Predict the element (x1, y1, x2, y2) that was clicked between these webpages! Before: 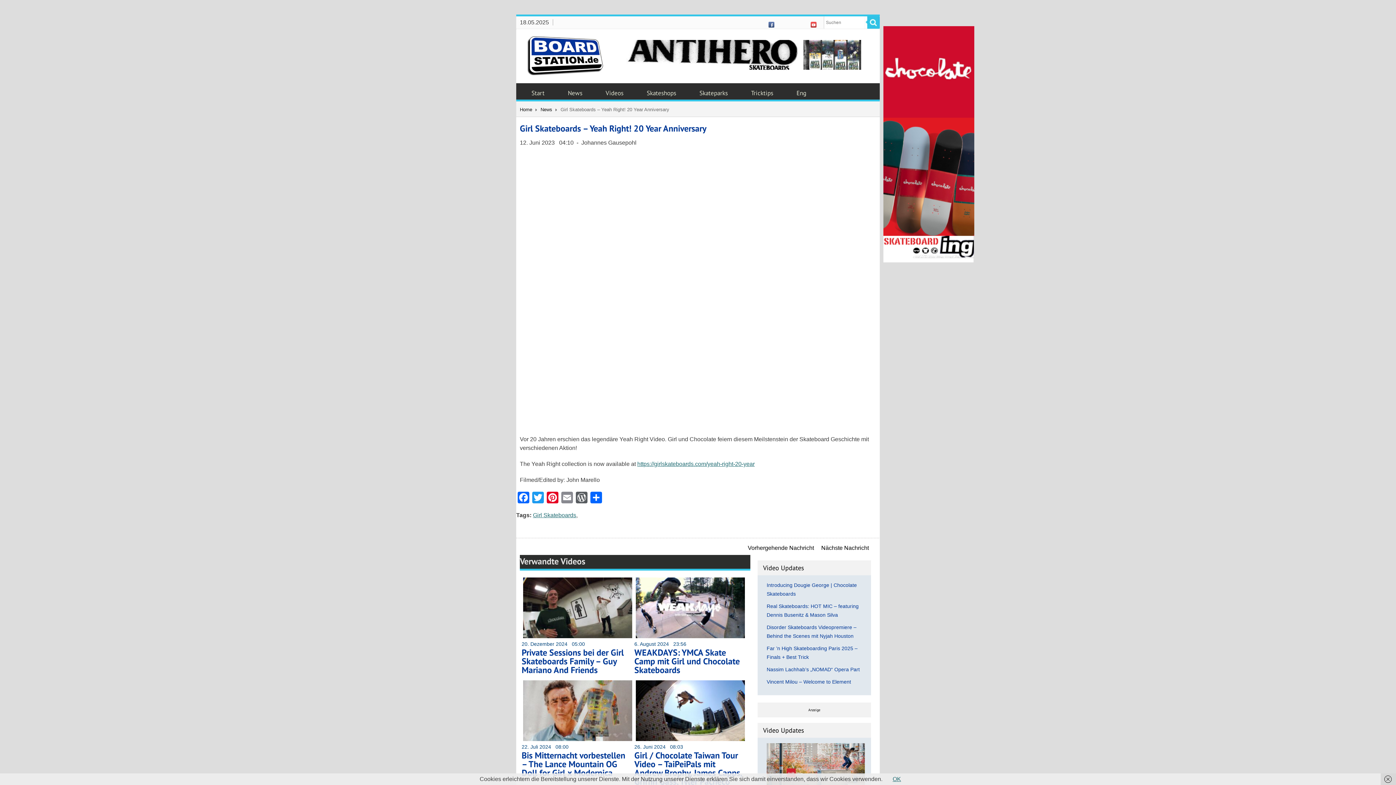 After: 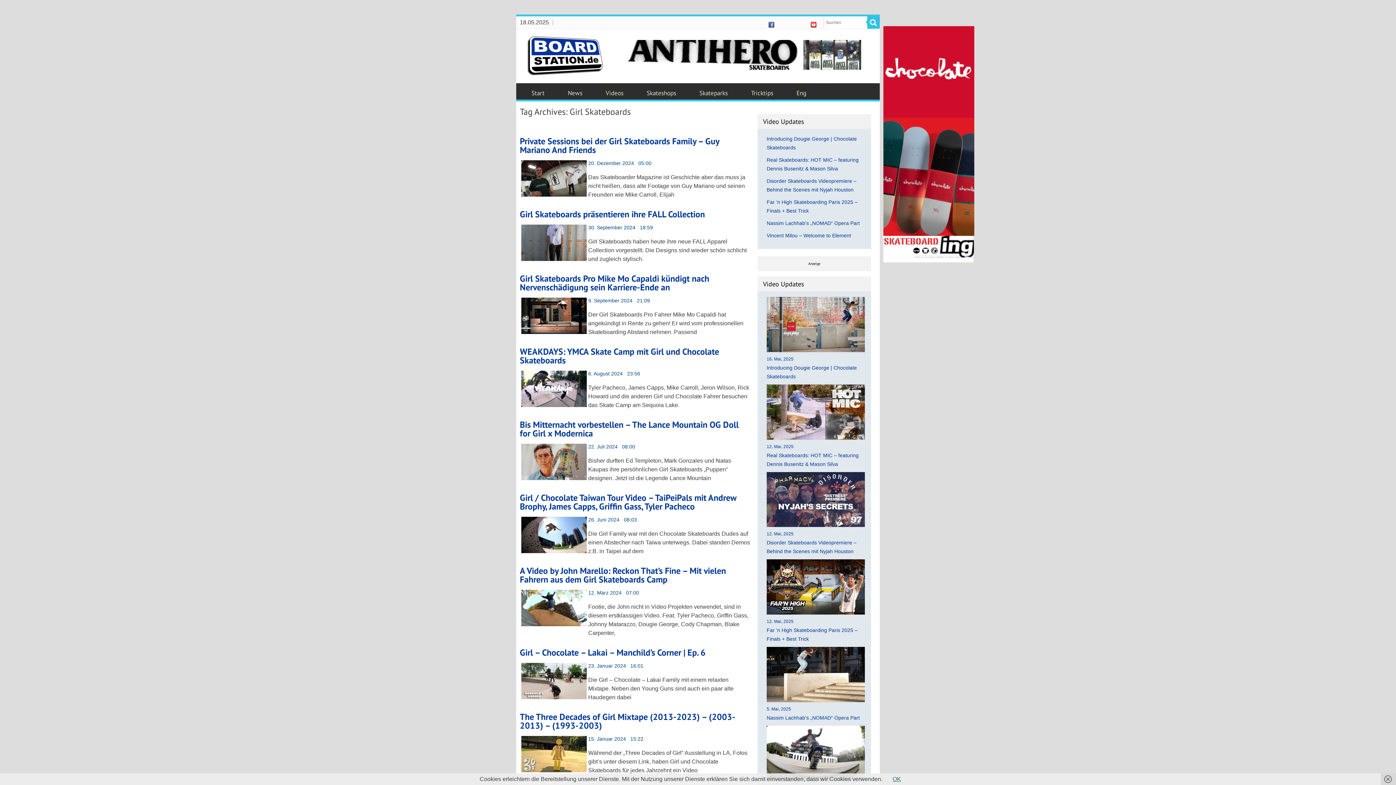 Action: label: Girl Skateboards bbox: (533, 512, 576, 518)